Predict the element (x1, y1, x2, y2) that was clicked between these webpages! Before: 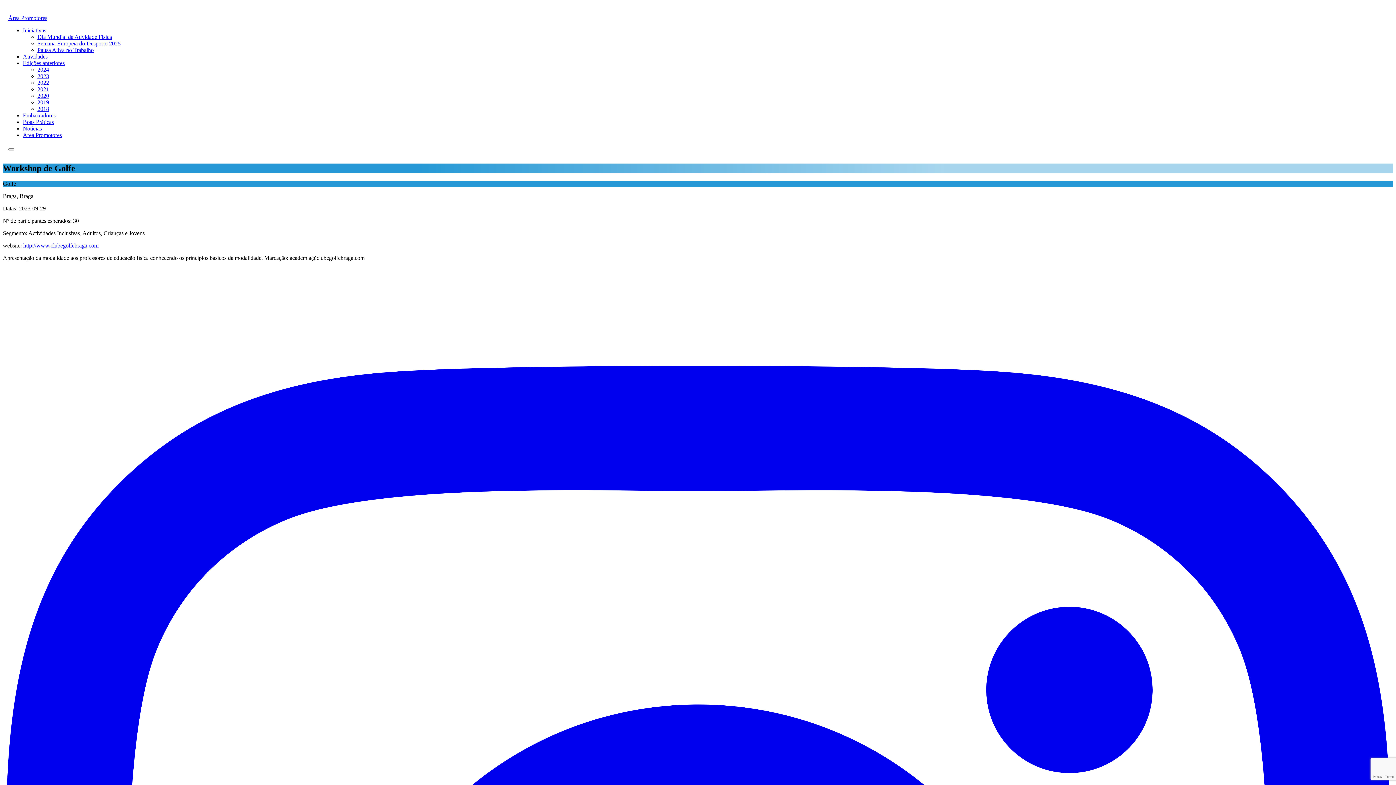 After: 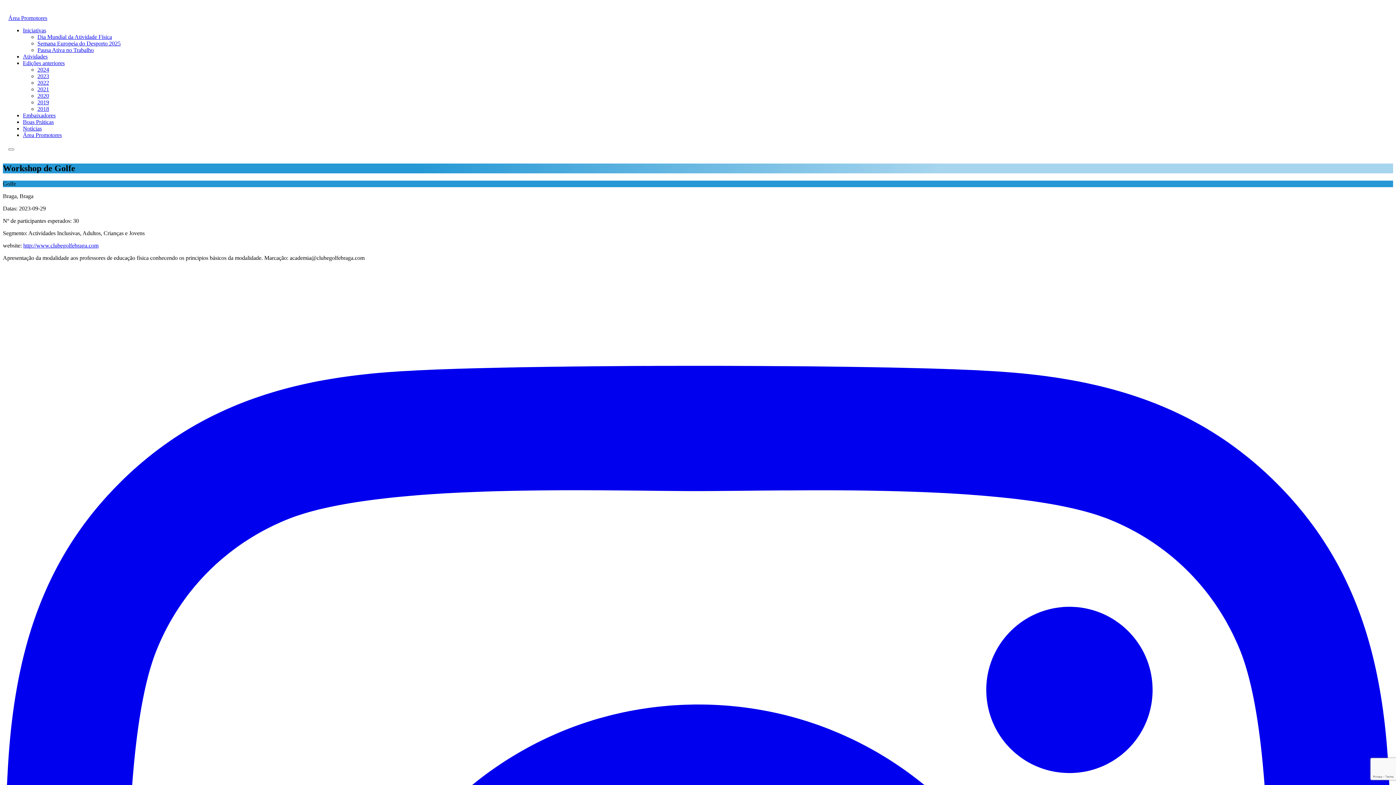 Action: label: 2023 bbox: (37, 73, 49, 79)